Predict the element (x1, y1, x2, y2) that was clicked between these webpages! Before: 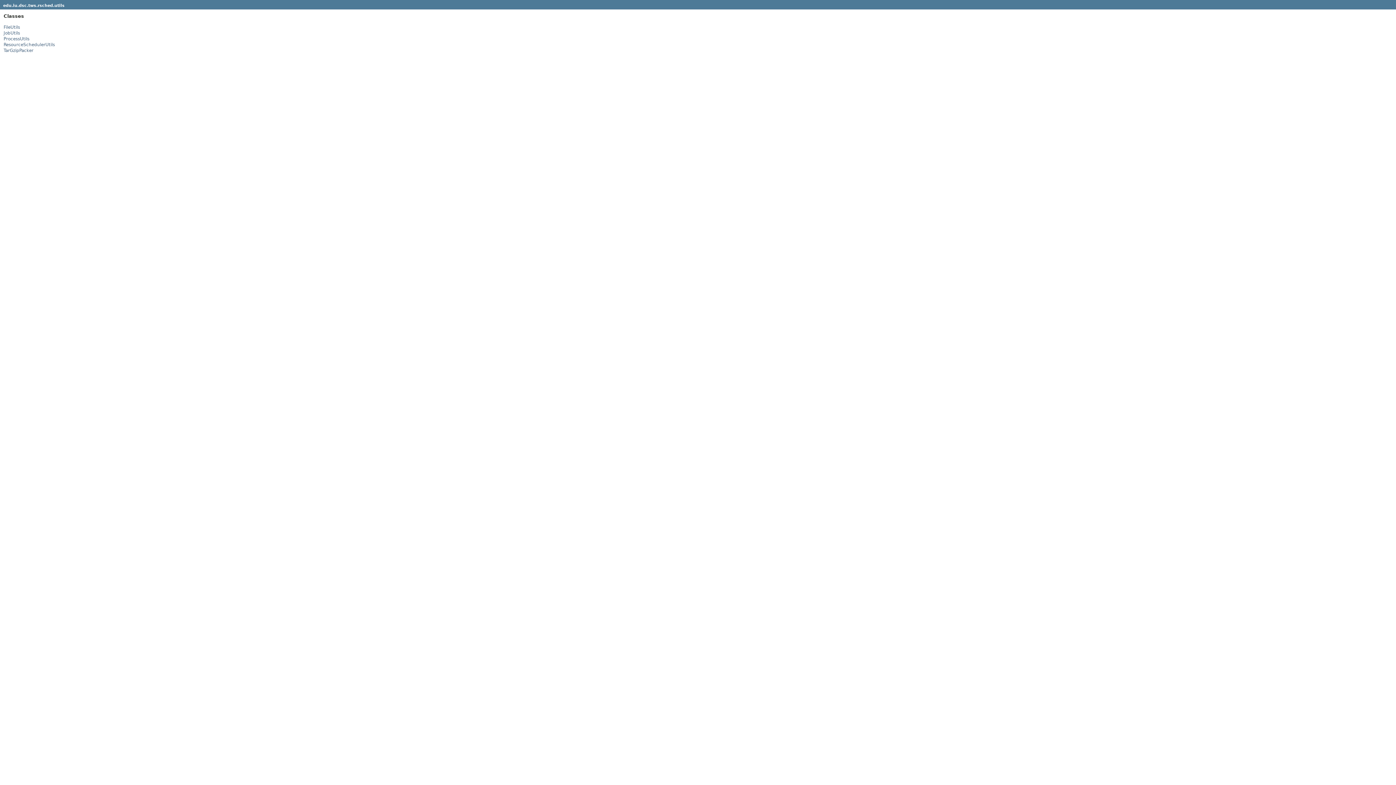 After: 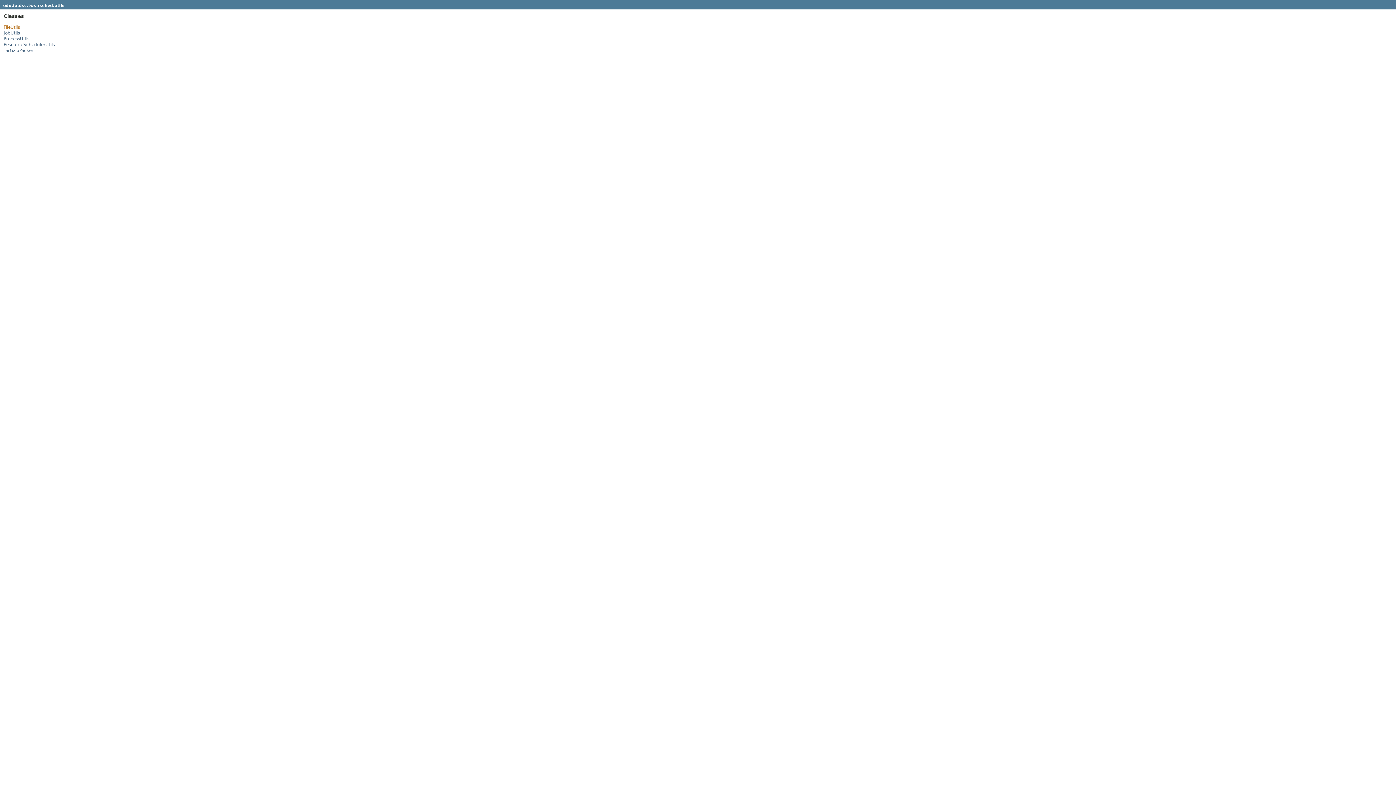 Action: label: FileUtils bbox: (3, 24, 20, 29)